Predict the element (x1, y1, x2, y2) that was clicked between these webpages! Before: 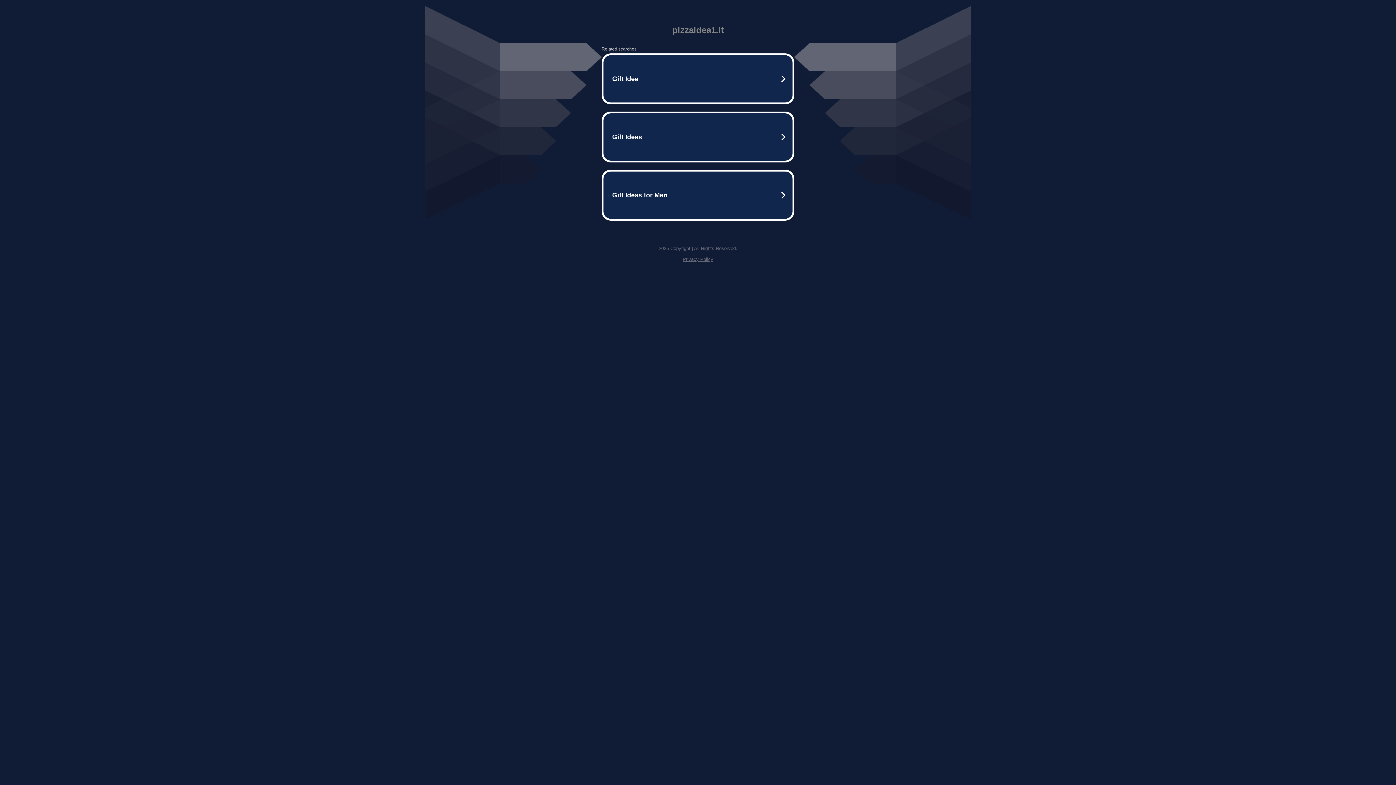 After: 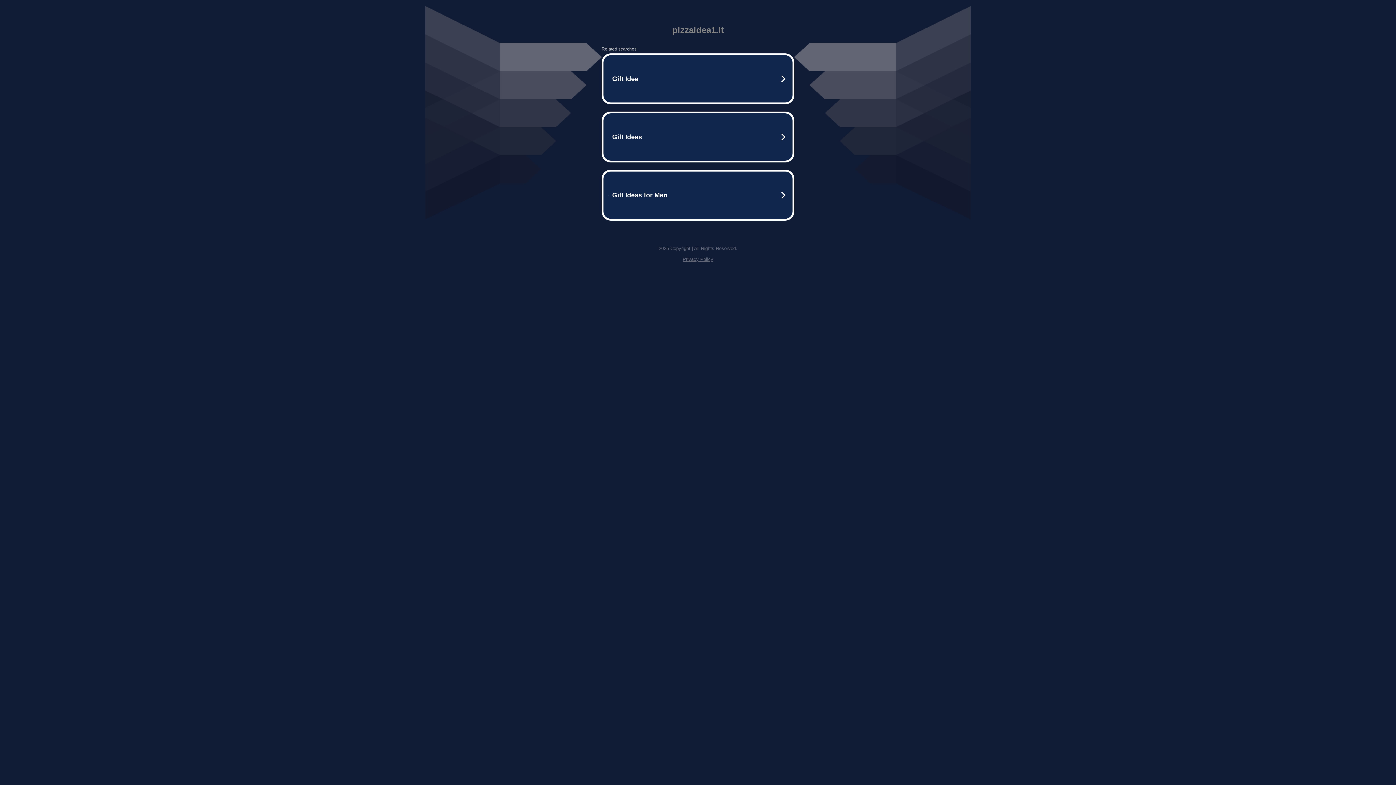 Action: label: Privacy Policy bbox: (682, 256, 713, 262)